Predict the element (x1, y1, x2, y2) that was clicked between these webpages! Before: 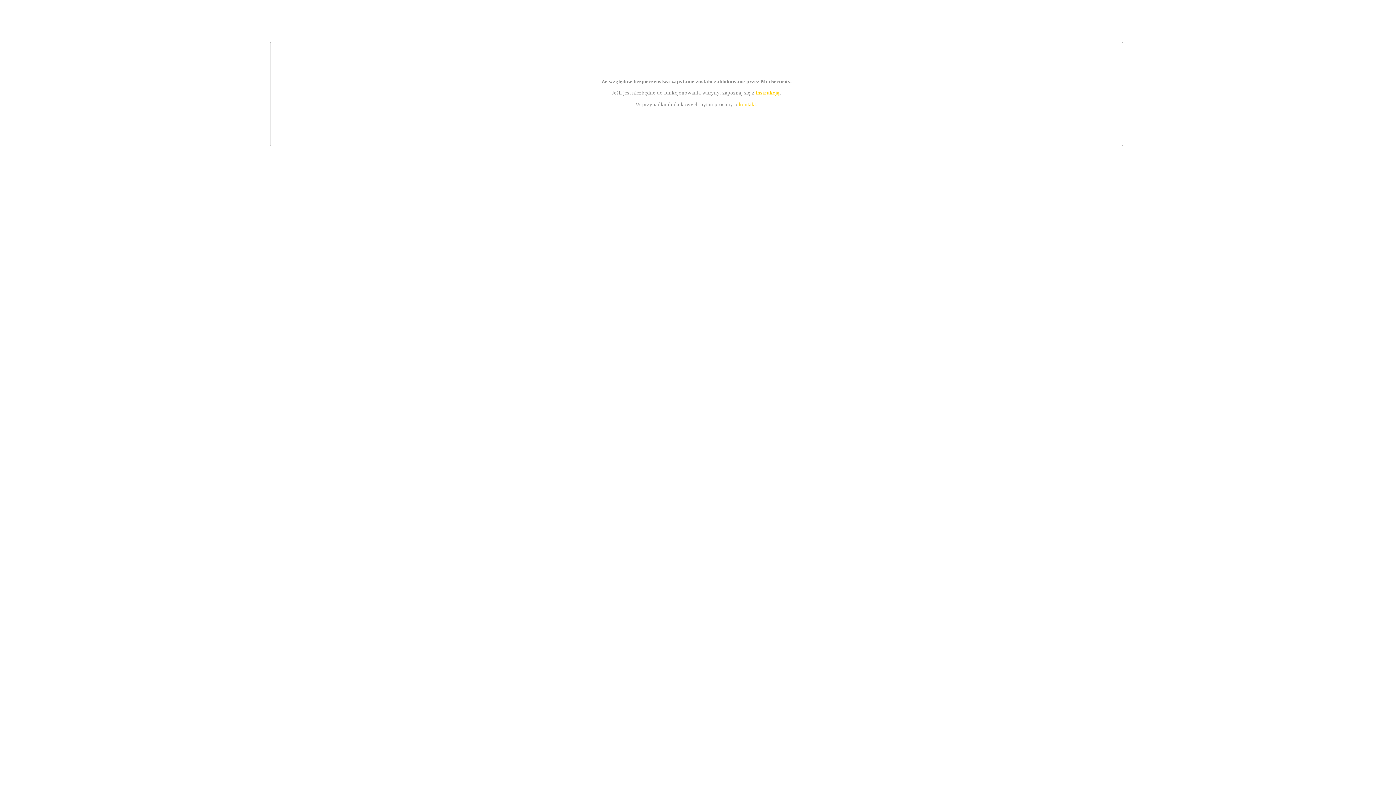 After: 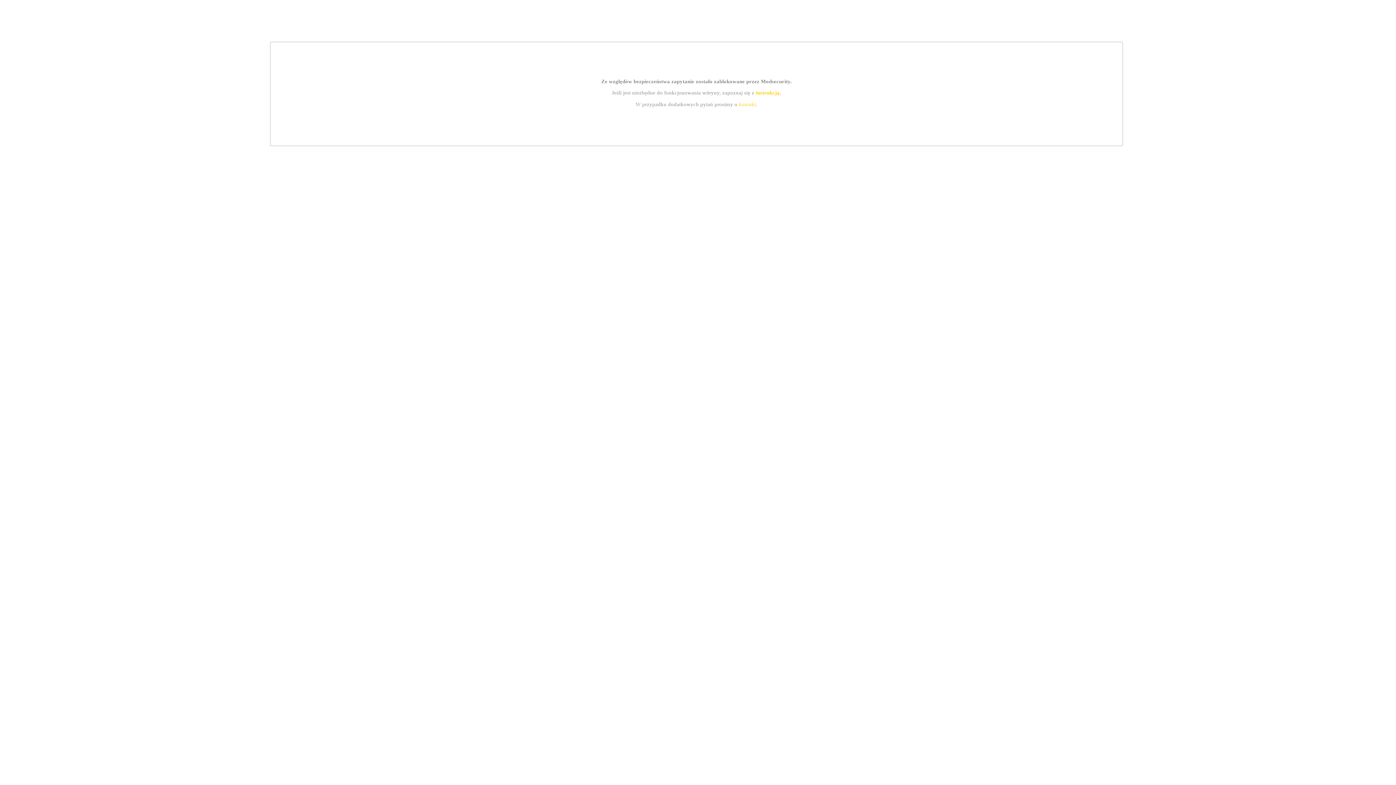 Action: label: kontakt bbox: (739, 101, 756, 107)